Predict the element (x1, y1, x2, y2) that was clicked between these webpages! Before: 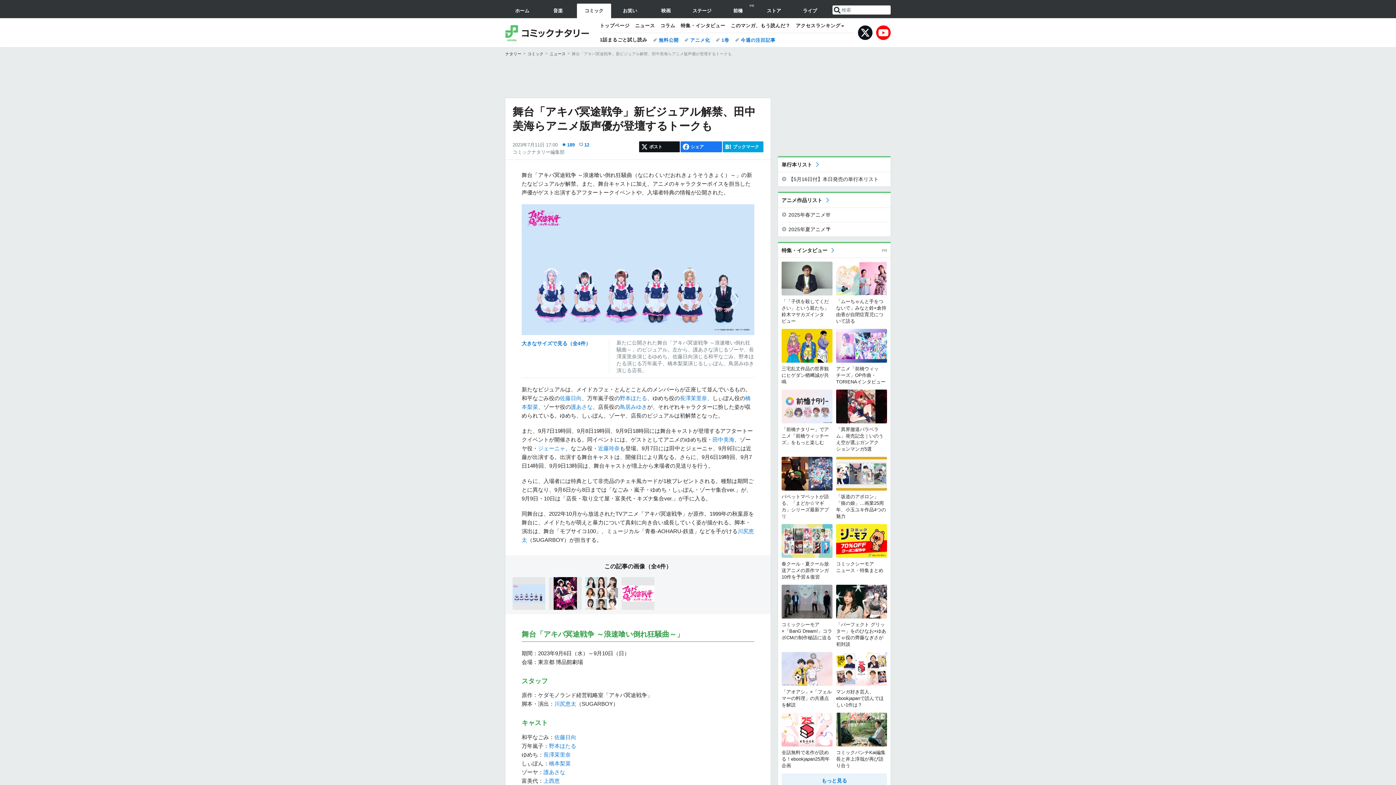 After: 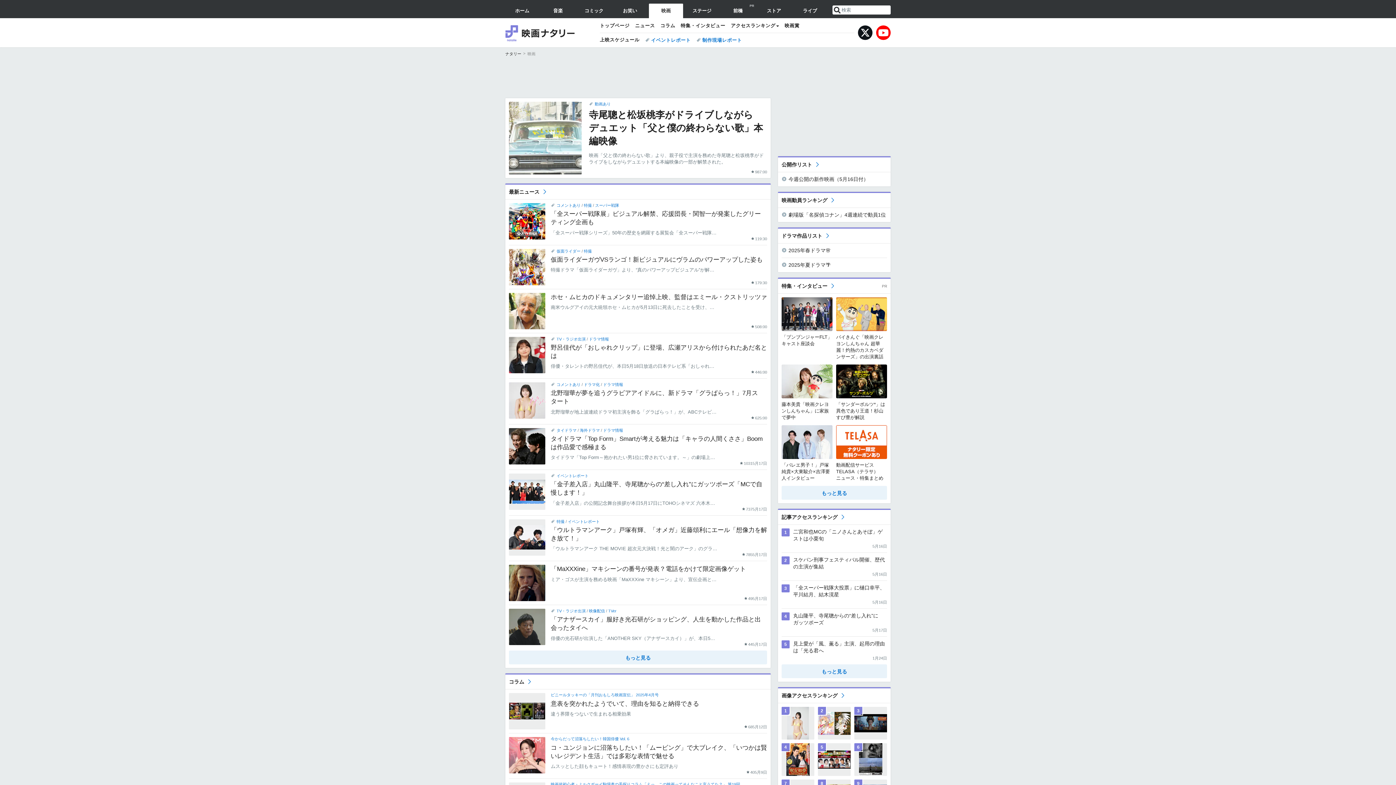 Action: label: 映画 bbox: (649, 3, 683, 18)